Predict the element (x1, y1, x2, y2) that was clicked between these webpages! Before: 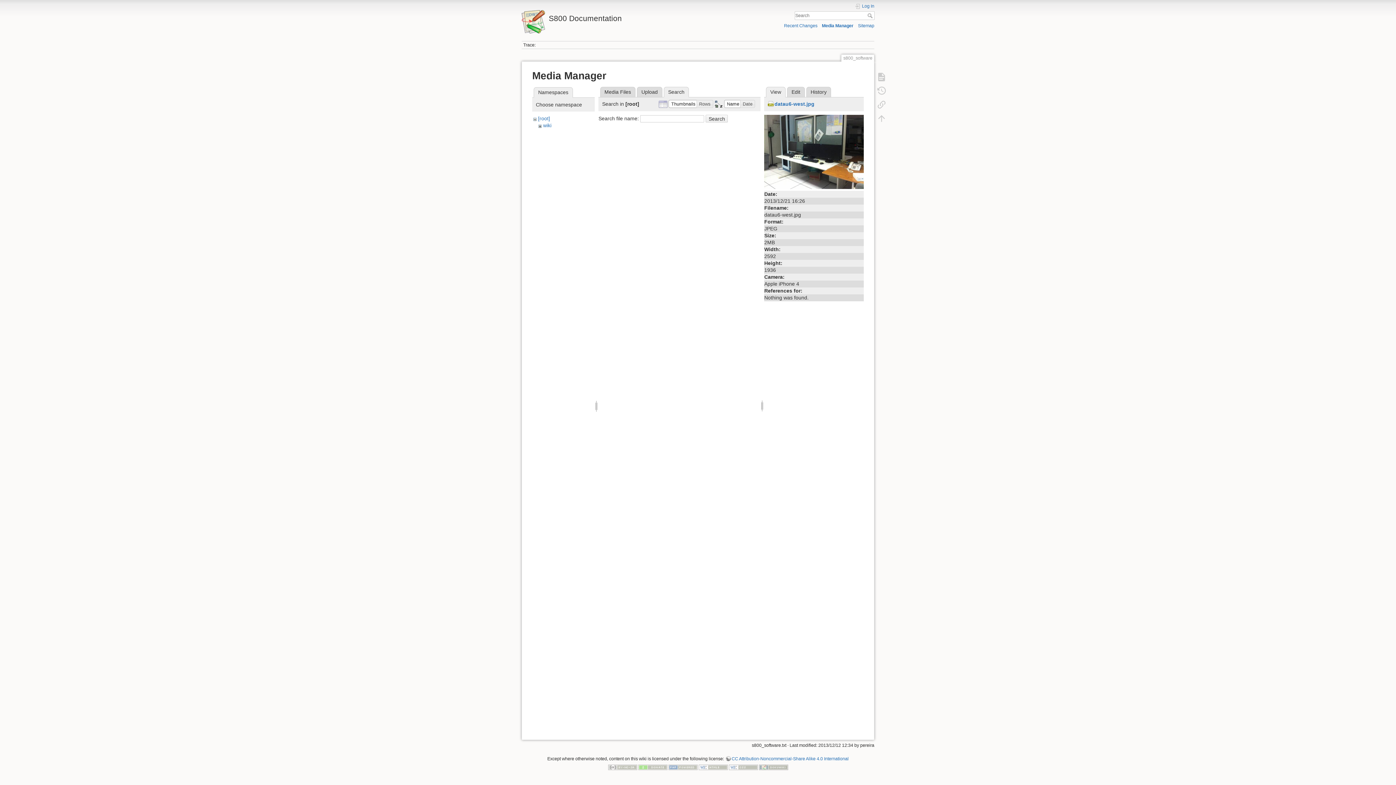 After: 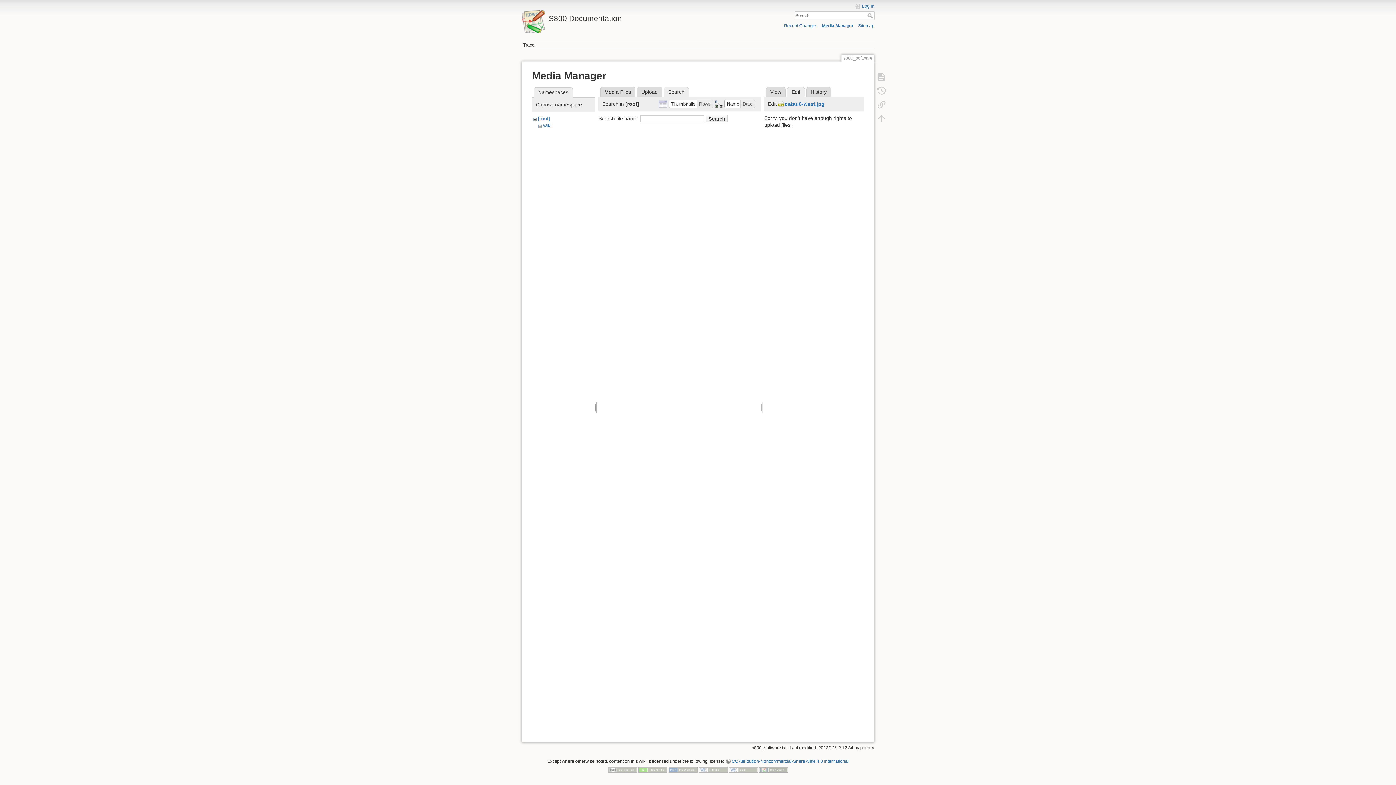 Action: bbox: (787, 86, 804, 97) label: Edit